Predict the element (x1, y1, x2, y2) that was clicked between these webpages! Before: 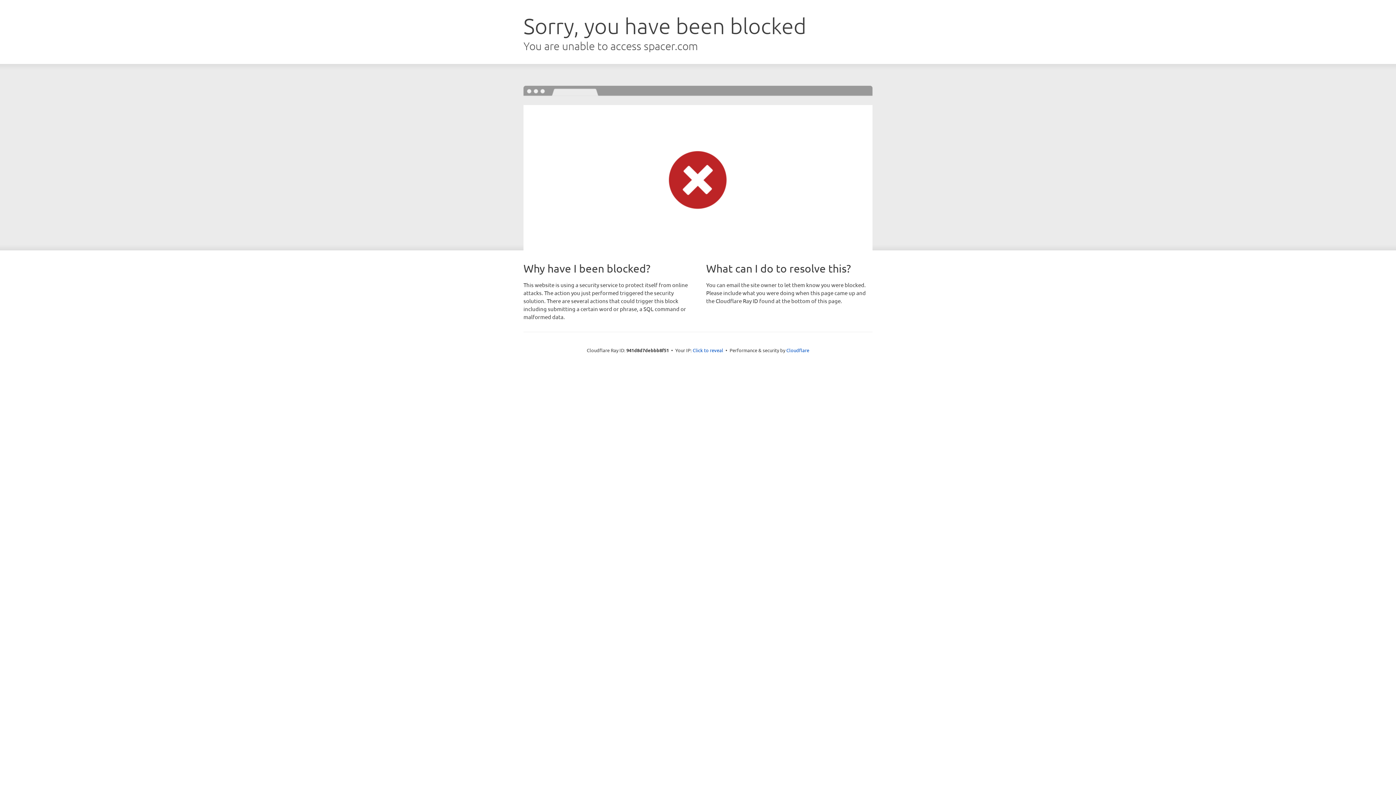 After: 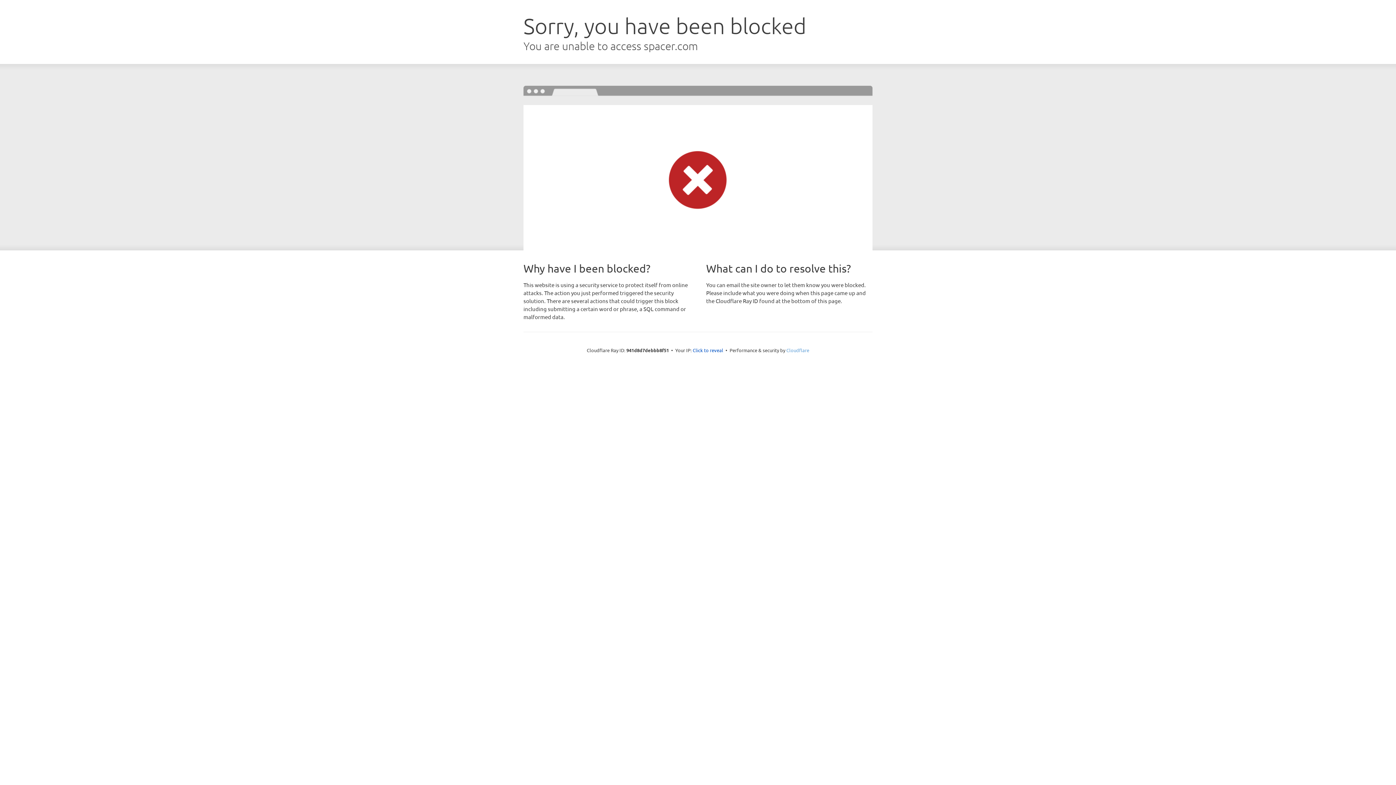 Action: label: Cloudflare bbox: (786, 347, 809, 353)